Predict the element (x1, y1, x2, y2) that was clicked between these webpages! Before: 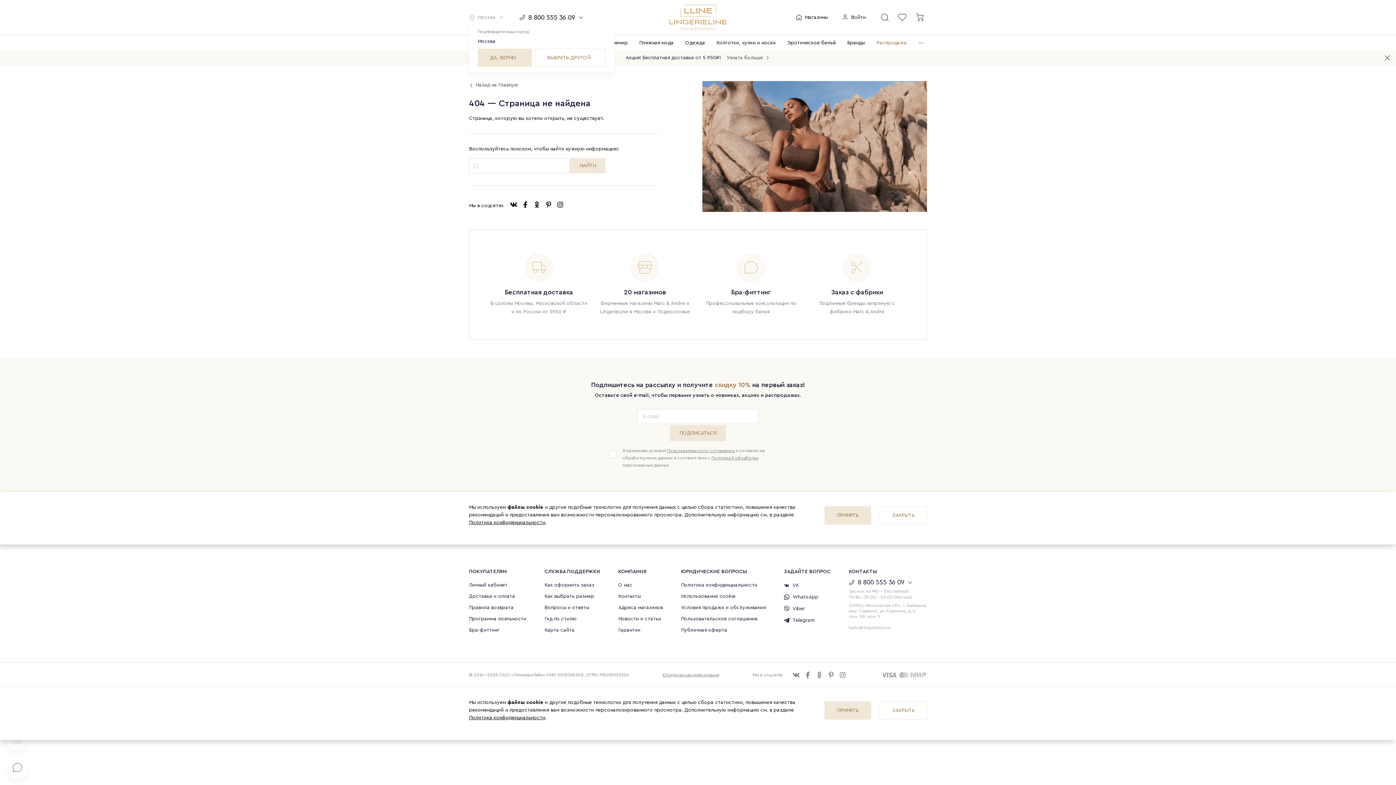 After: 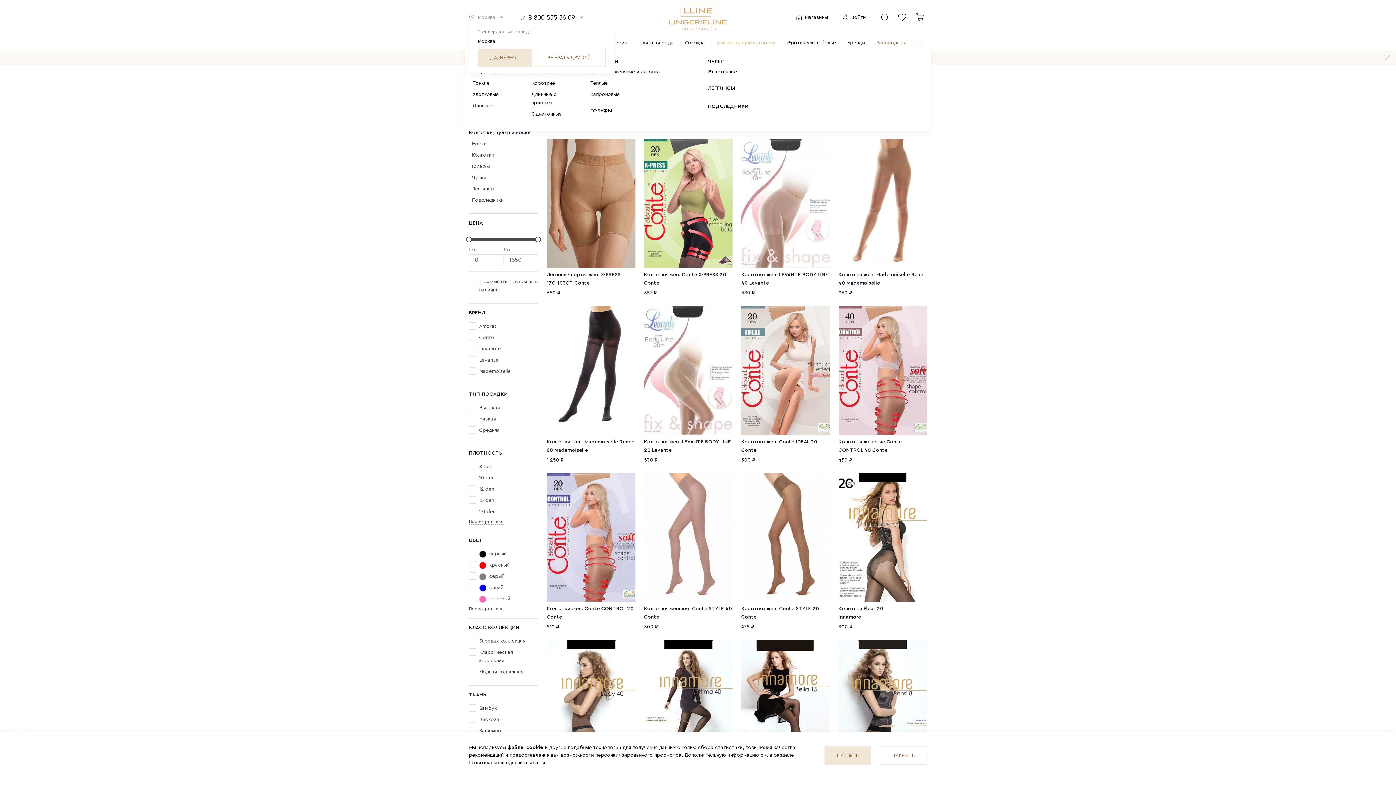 Action: bbox: (716, 40, 775, 45) label: Колготки, чулки и носки